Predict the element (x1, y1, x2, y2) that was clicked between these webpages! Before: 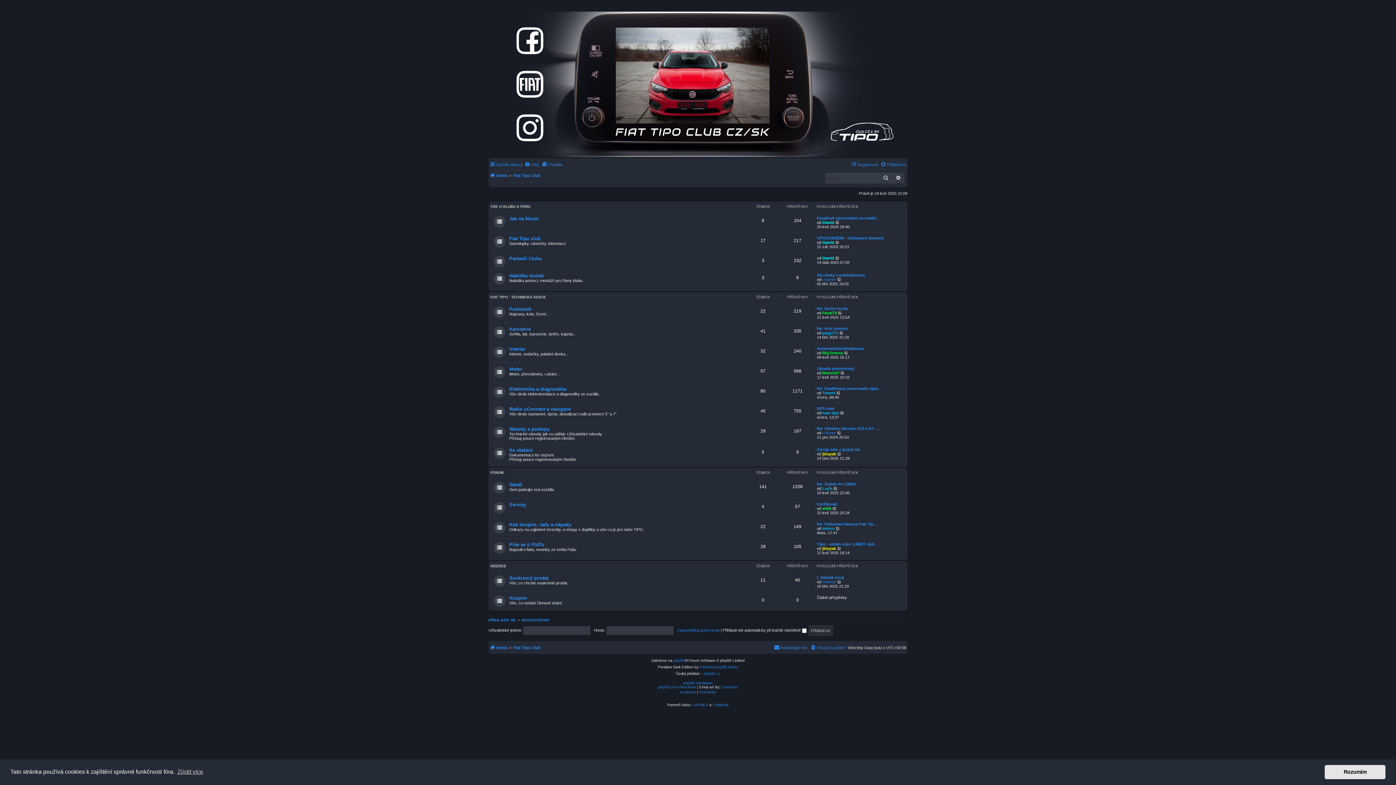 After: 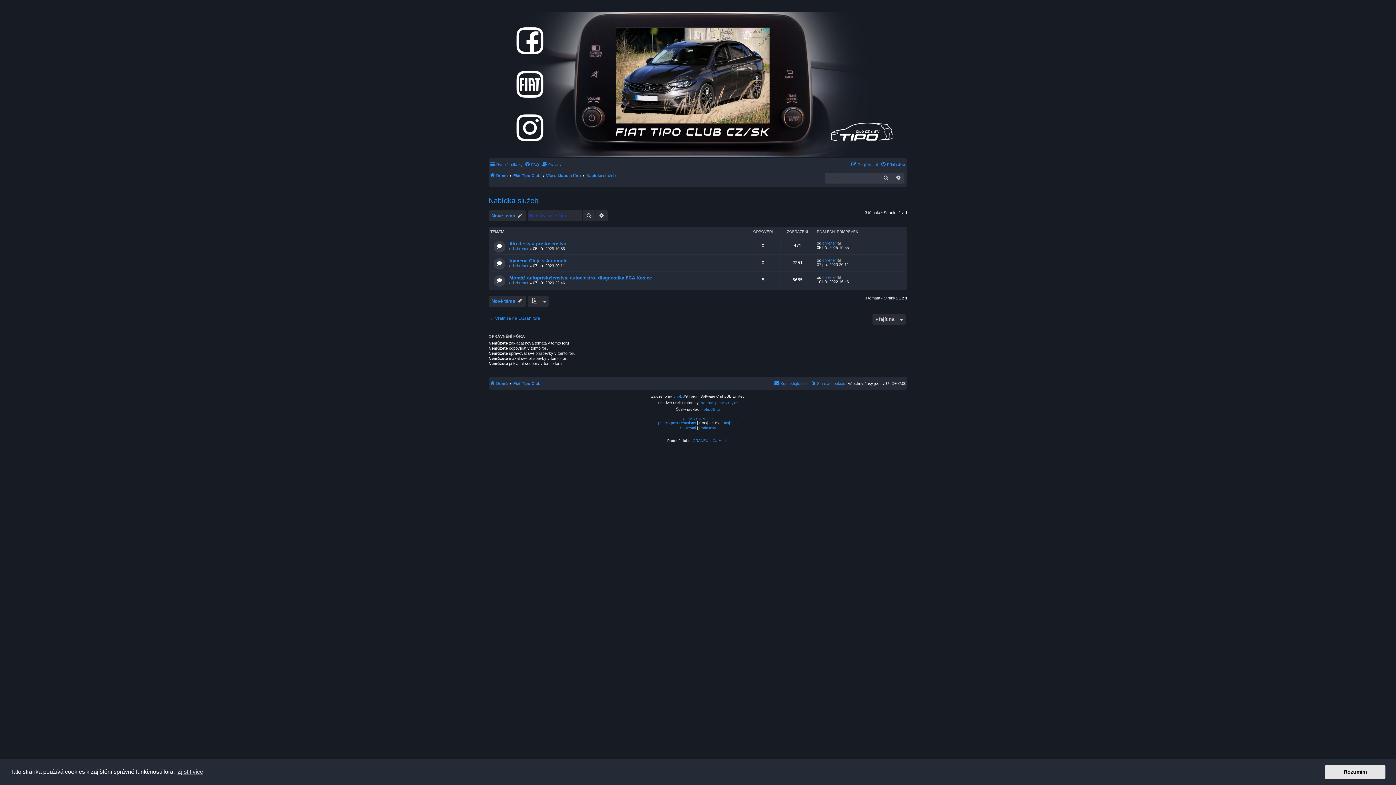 Action: label: Nabídka služeb bbox: (509, 273, 544, 278)